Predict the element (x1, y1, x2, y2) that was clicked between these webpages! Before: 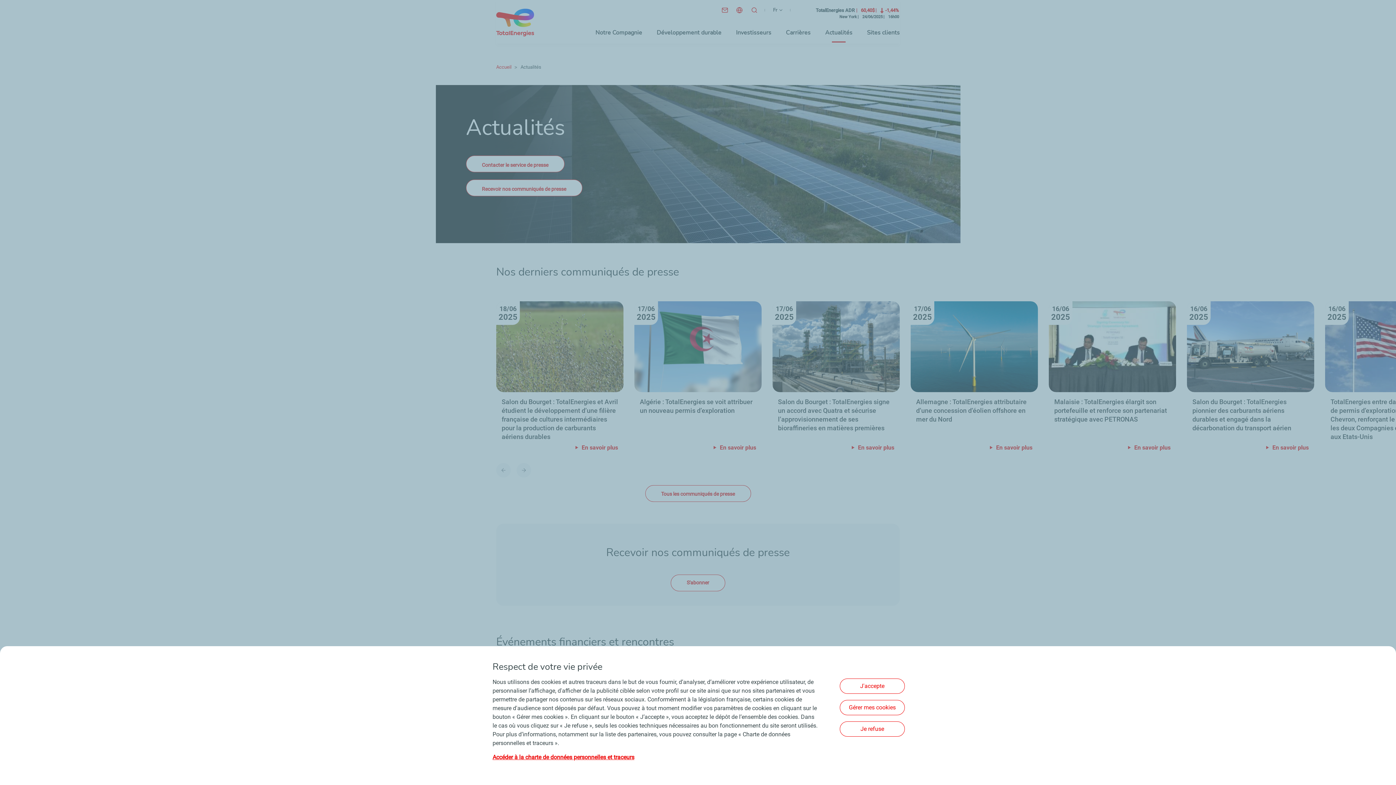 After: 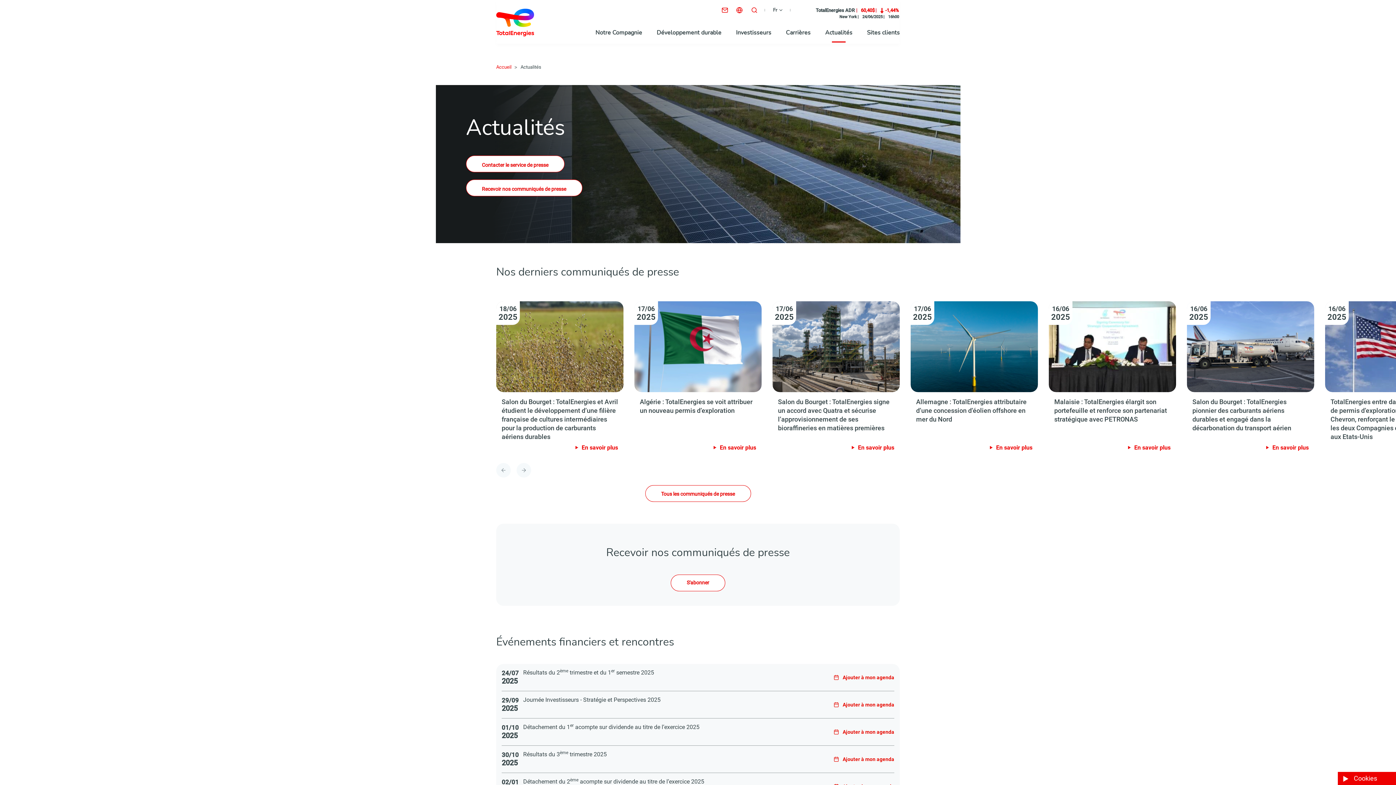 Action: label: J'accepte bbox: (840, 678, 905, 694)